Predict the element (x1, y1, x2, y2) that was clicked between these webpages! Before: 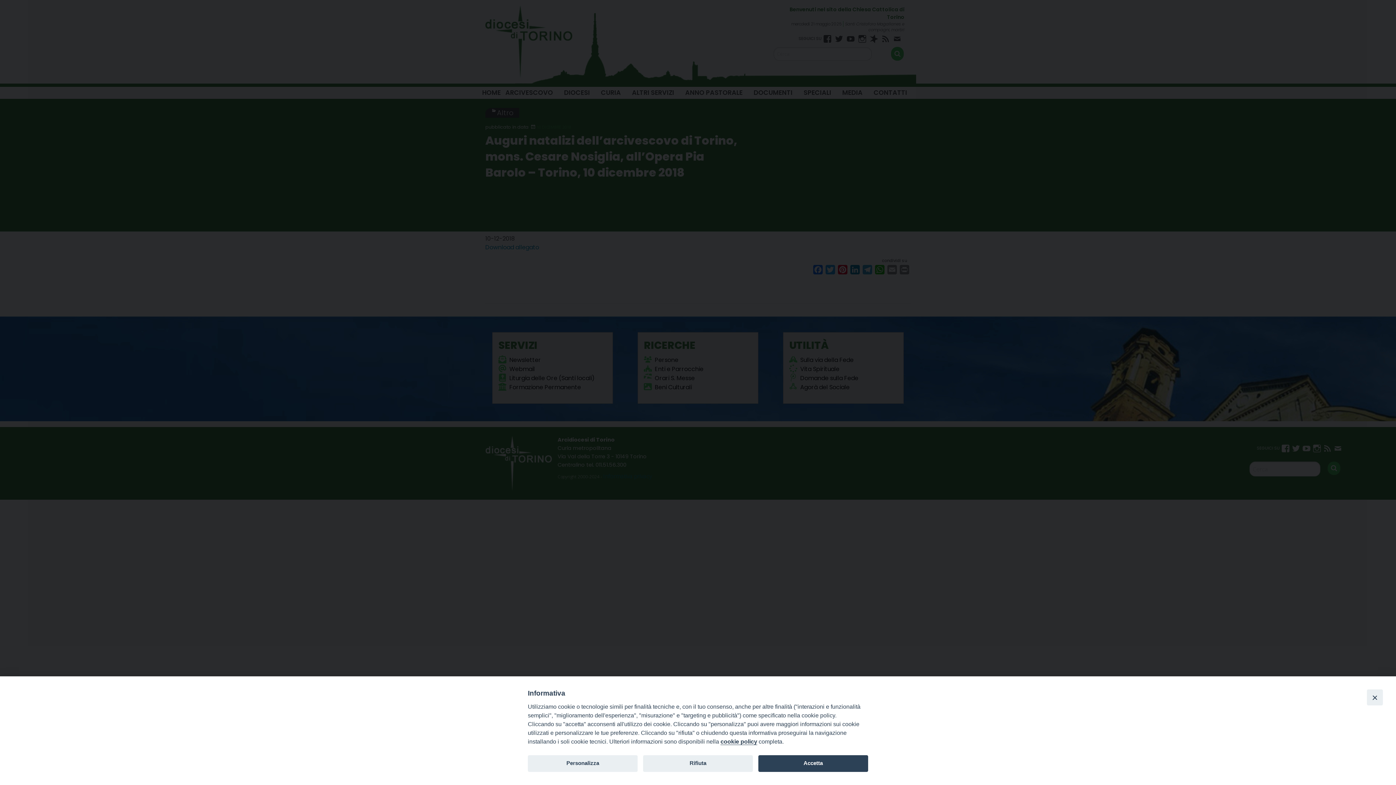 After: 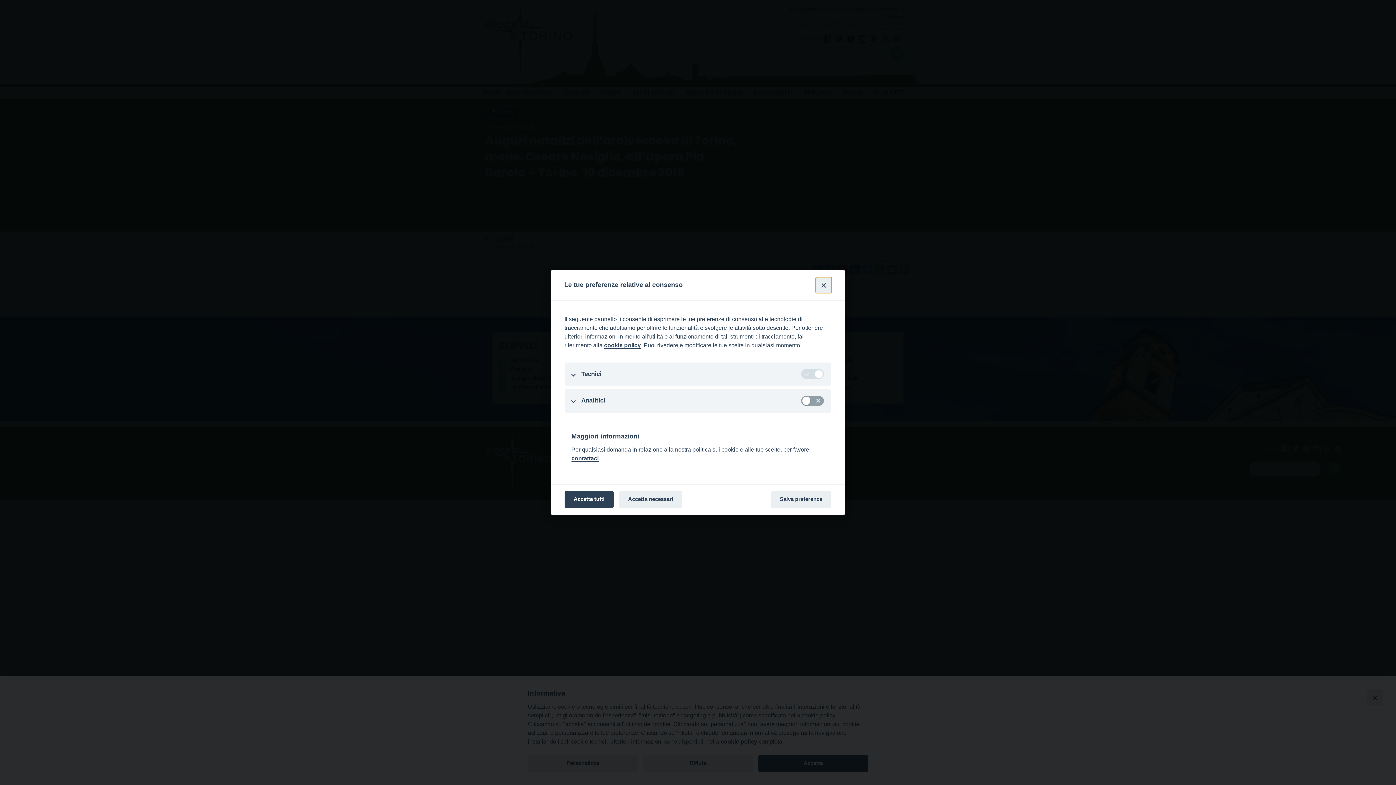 Action: bbox: (528, 755, 637, 772) label: Personalizza